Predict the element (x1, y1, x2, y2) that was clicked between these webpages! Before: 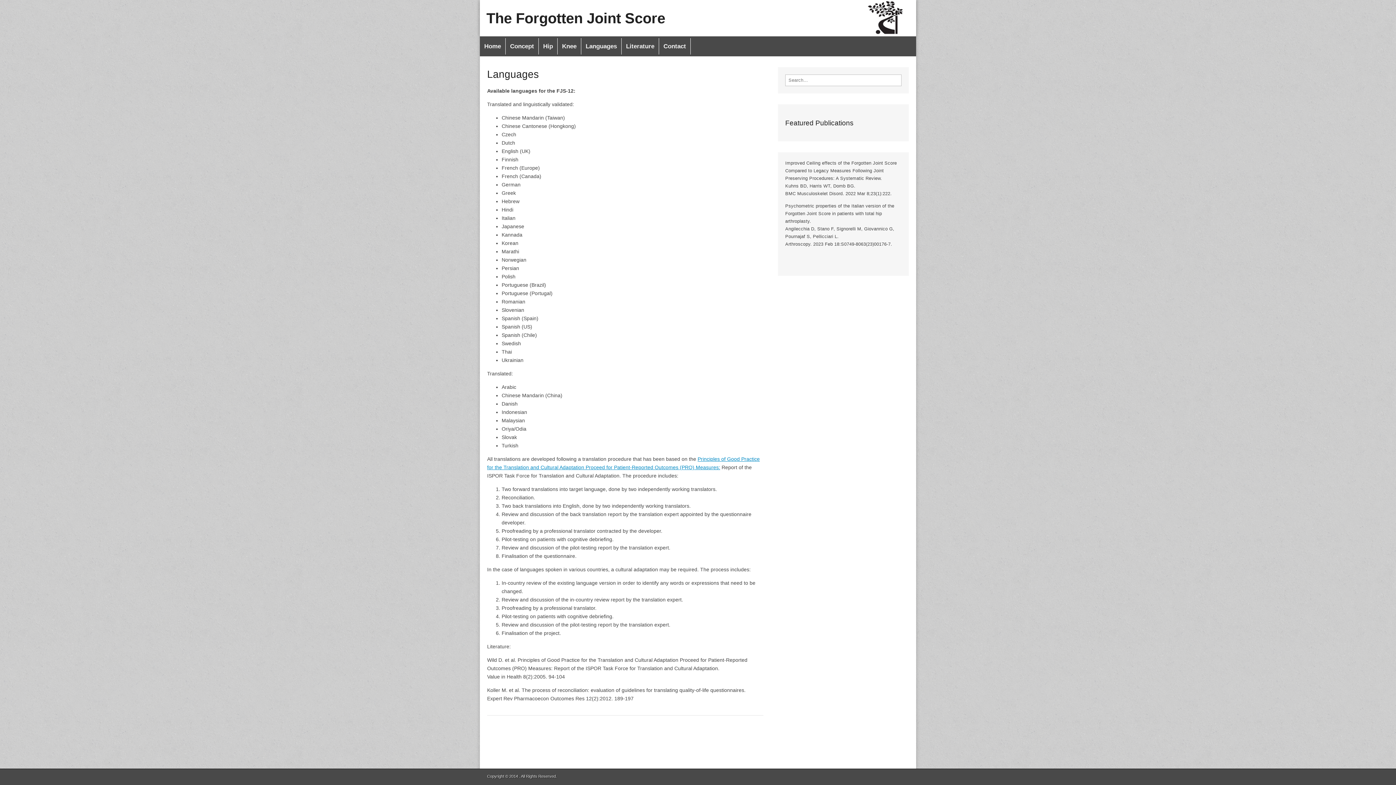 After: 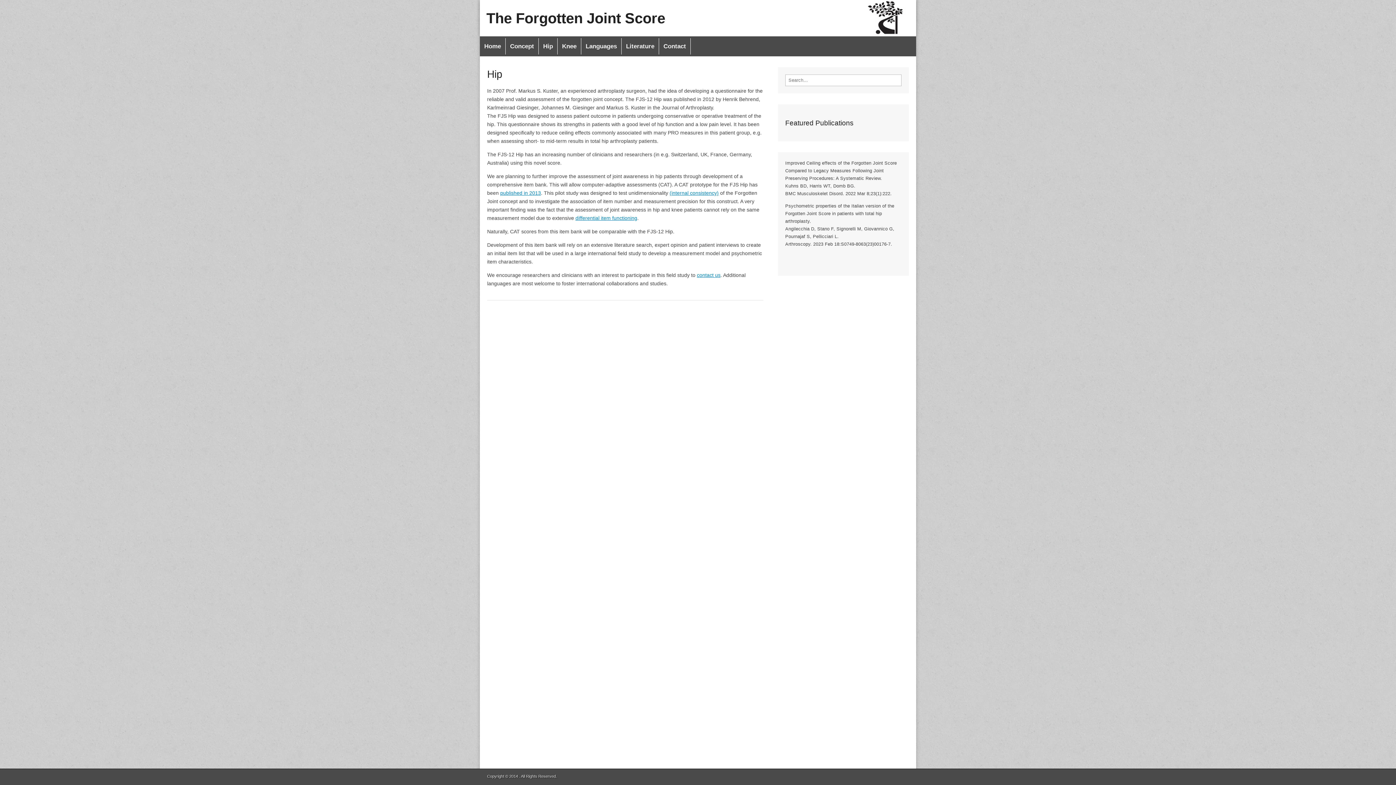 Action: bbox: (538, 38, 557, 54) label: Hip